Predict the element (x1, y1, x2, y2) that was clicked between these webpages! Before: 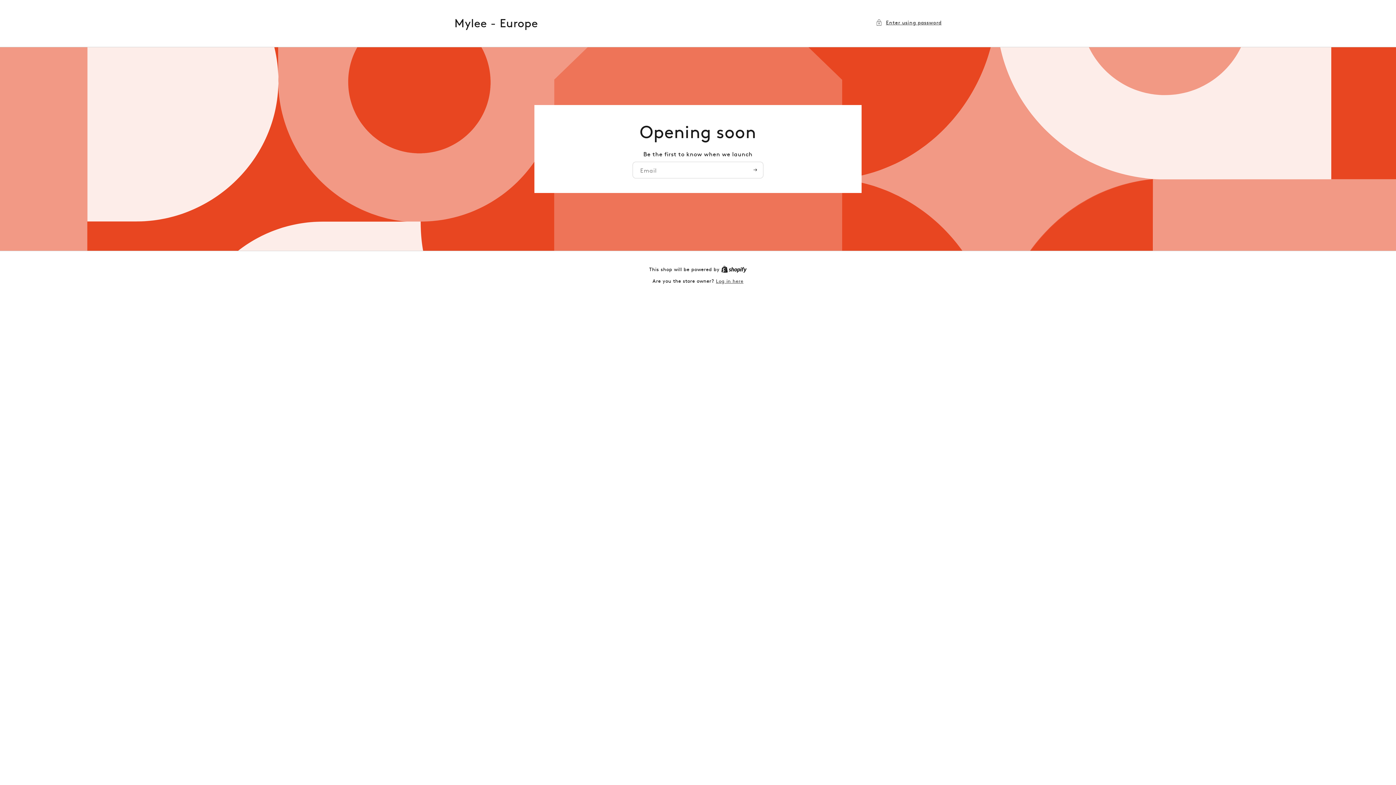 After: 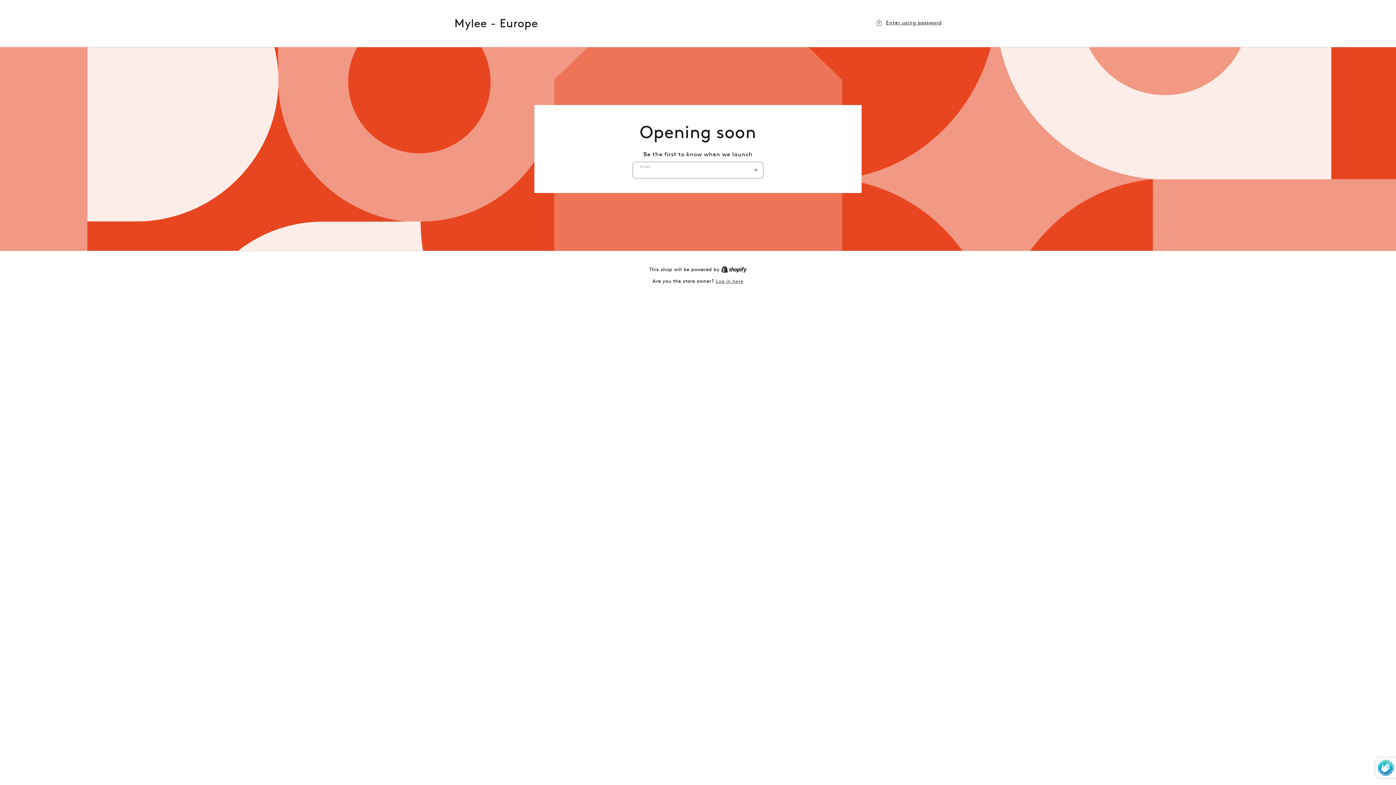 Action: bbox: (747, 161, 763, 178) label: Translation missing: en.newsletter.button_label